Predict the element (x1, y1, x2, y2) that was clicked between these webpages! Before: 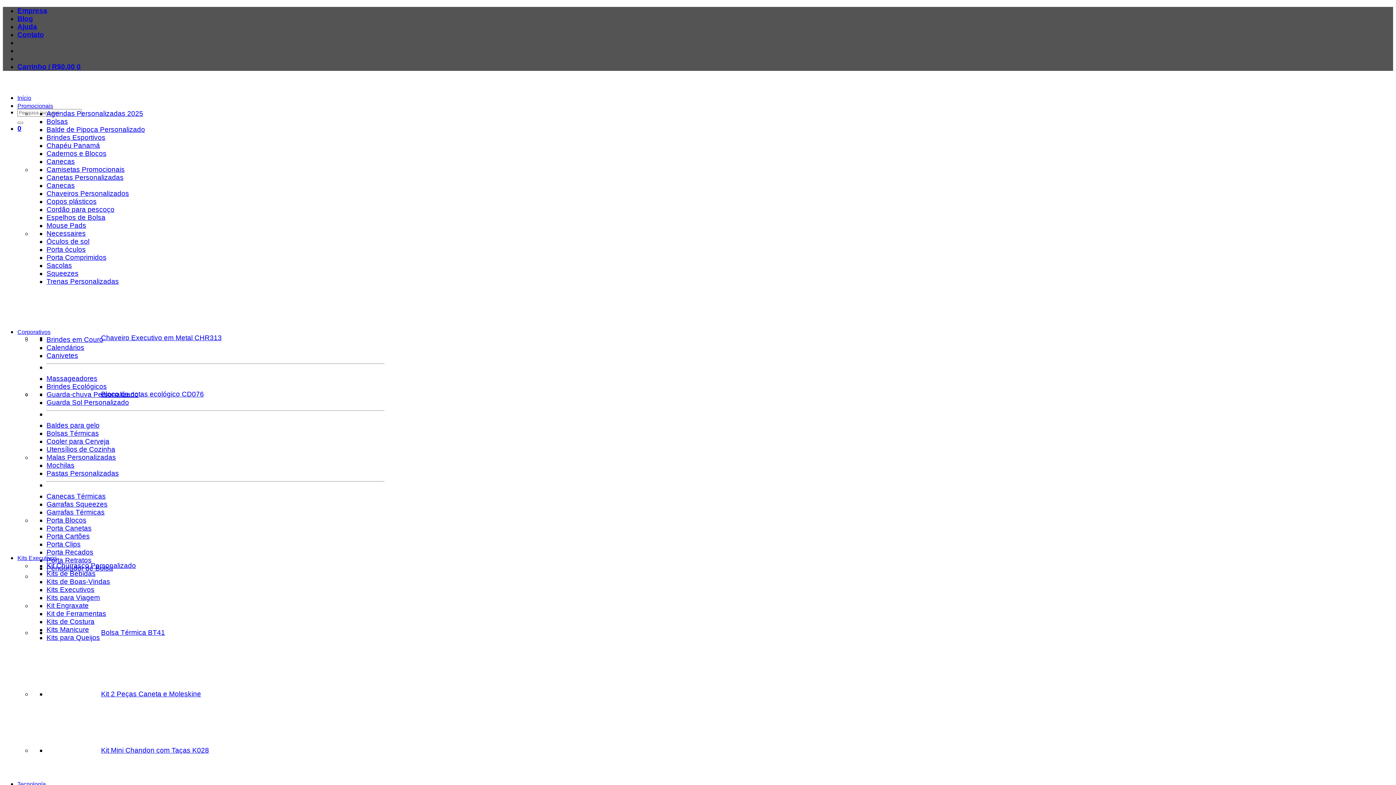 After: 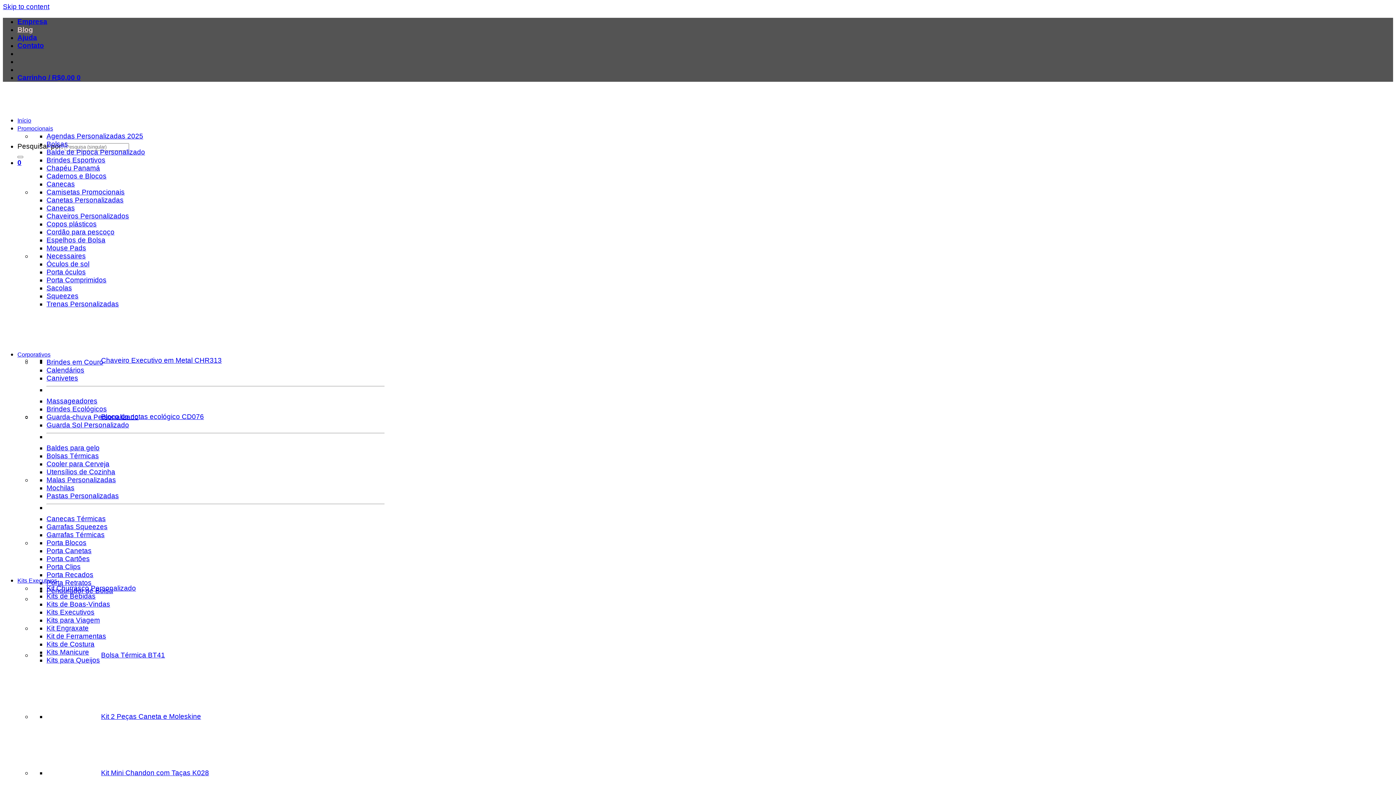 Action: bbox: (17, 14, 33, 22) label: Blog